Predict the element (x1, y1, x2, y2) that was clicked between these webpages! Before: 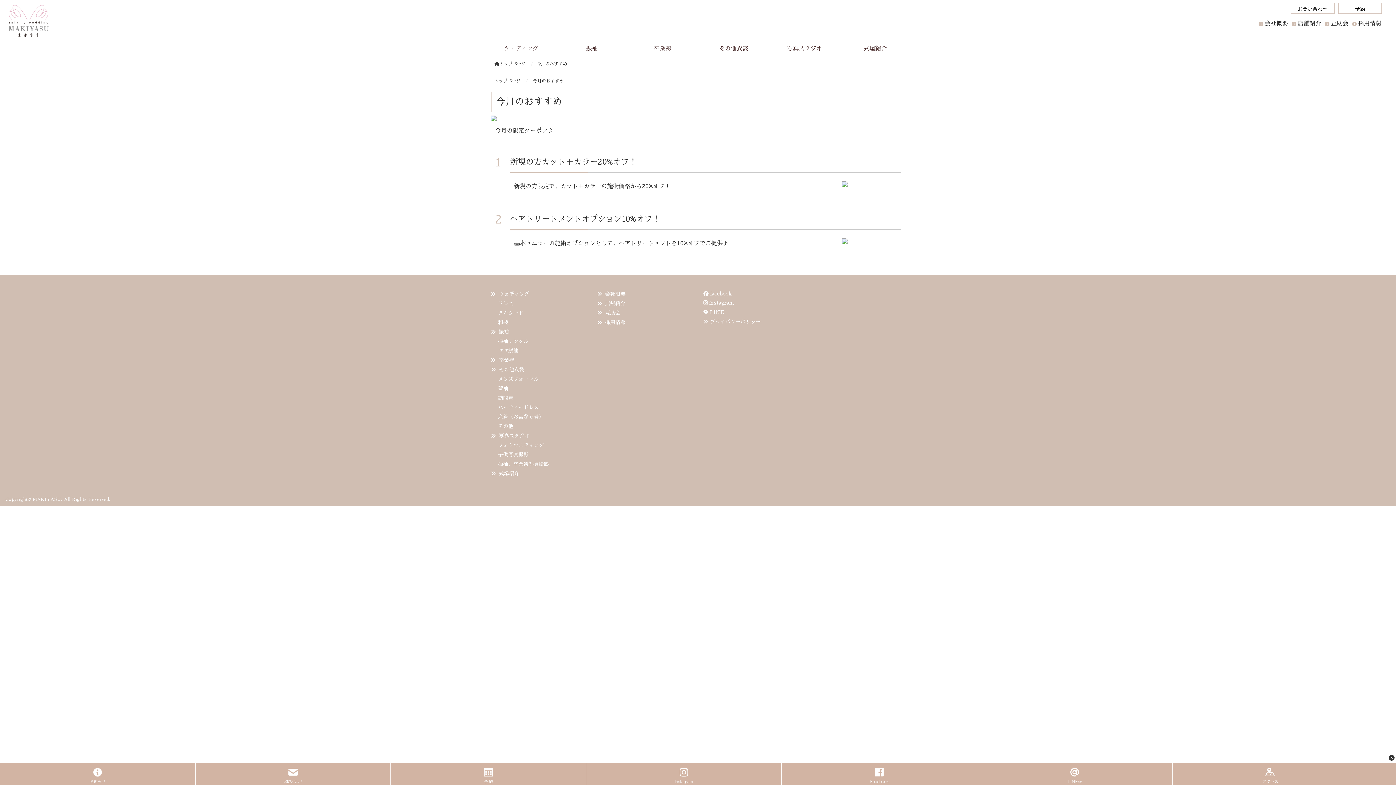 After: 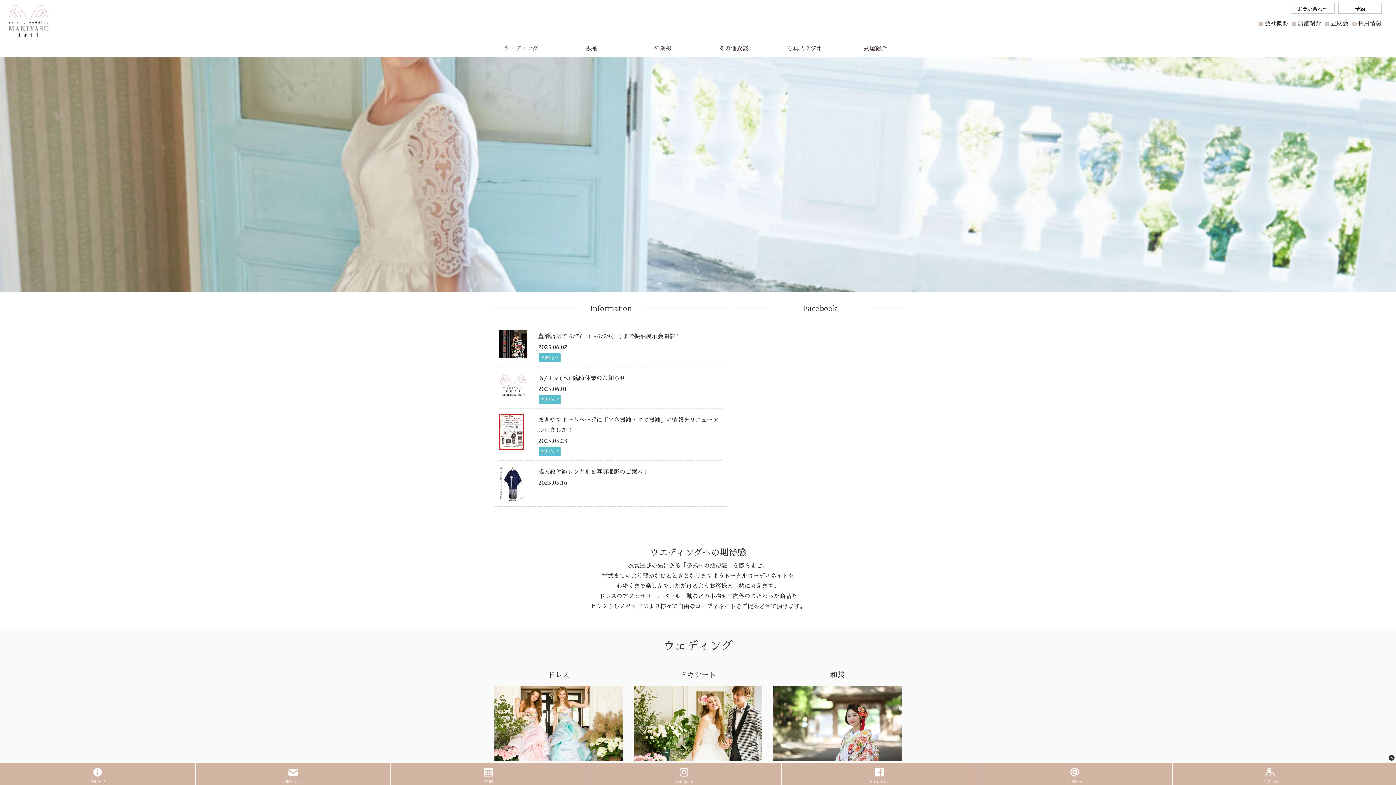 Action: bbox: (494, 61, 525, 66) label: トップページ